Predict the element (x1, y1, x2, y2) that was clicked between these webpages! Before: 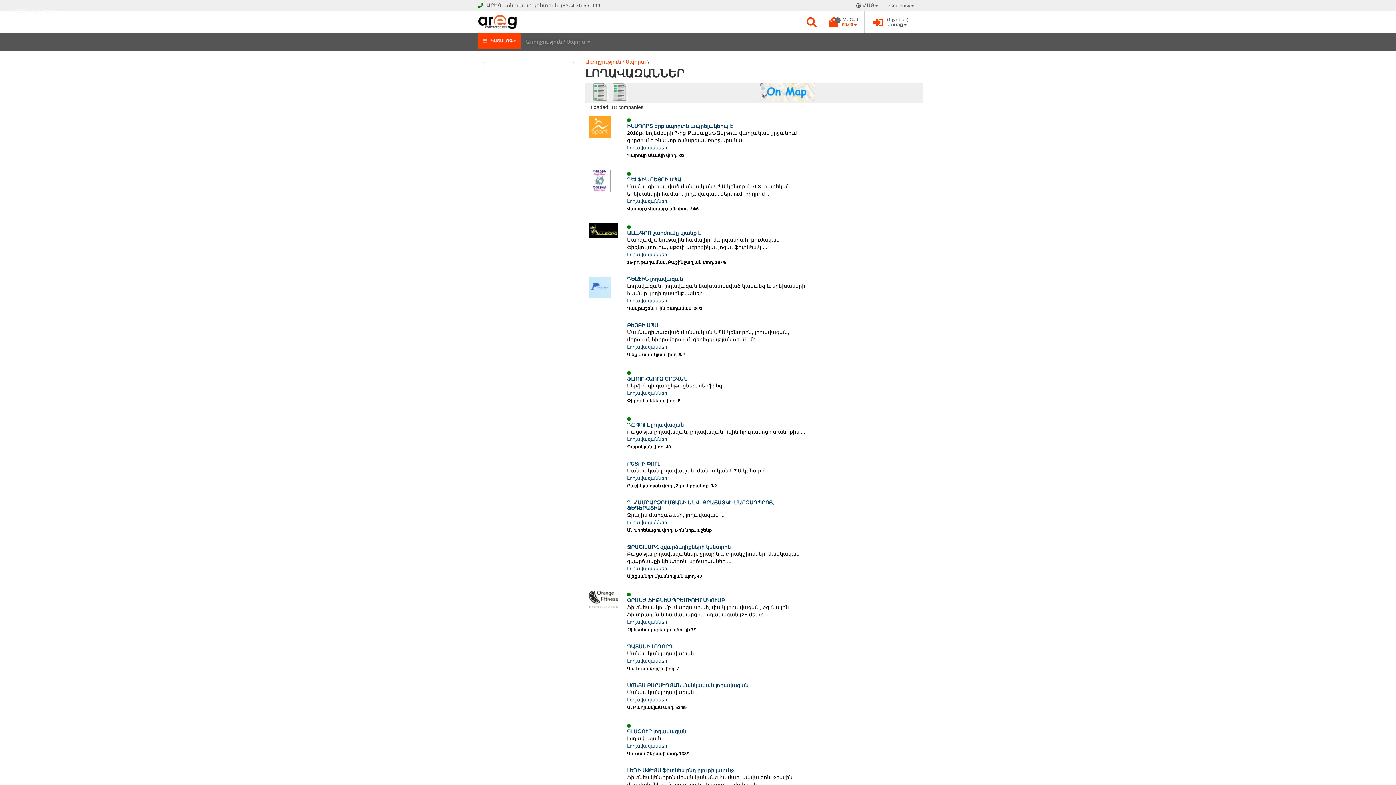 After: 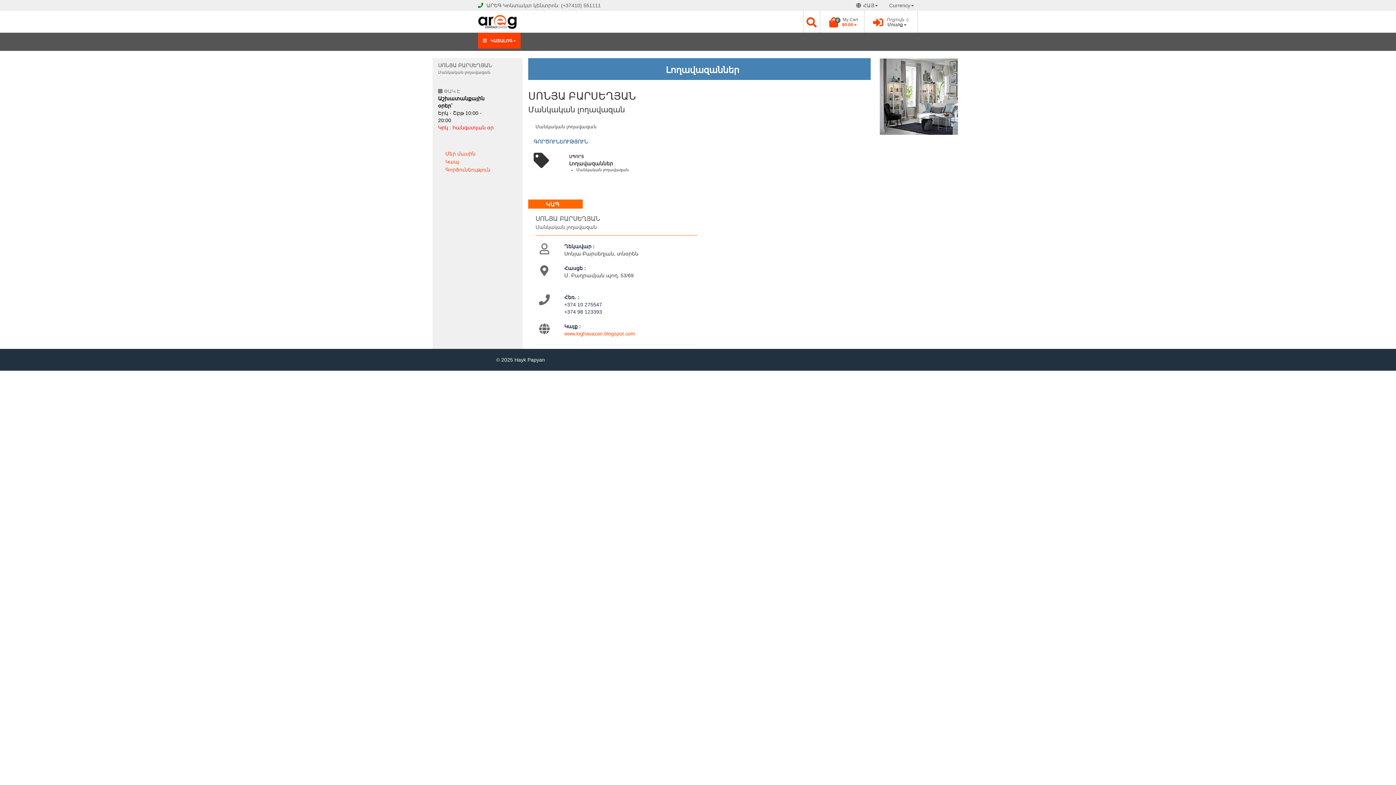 Action: label: ՍՈՆՅԱ ԲԱՐՍԵՂՅԱՆ մանկական լողավազան

Մանկական լողավազան ...

Լողավազաններ

Մ. Բաղրամյան պող. 53/69 bbox: (589, 683, 807, 714)